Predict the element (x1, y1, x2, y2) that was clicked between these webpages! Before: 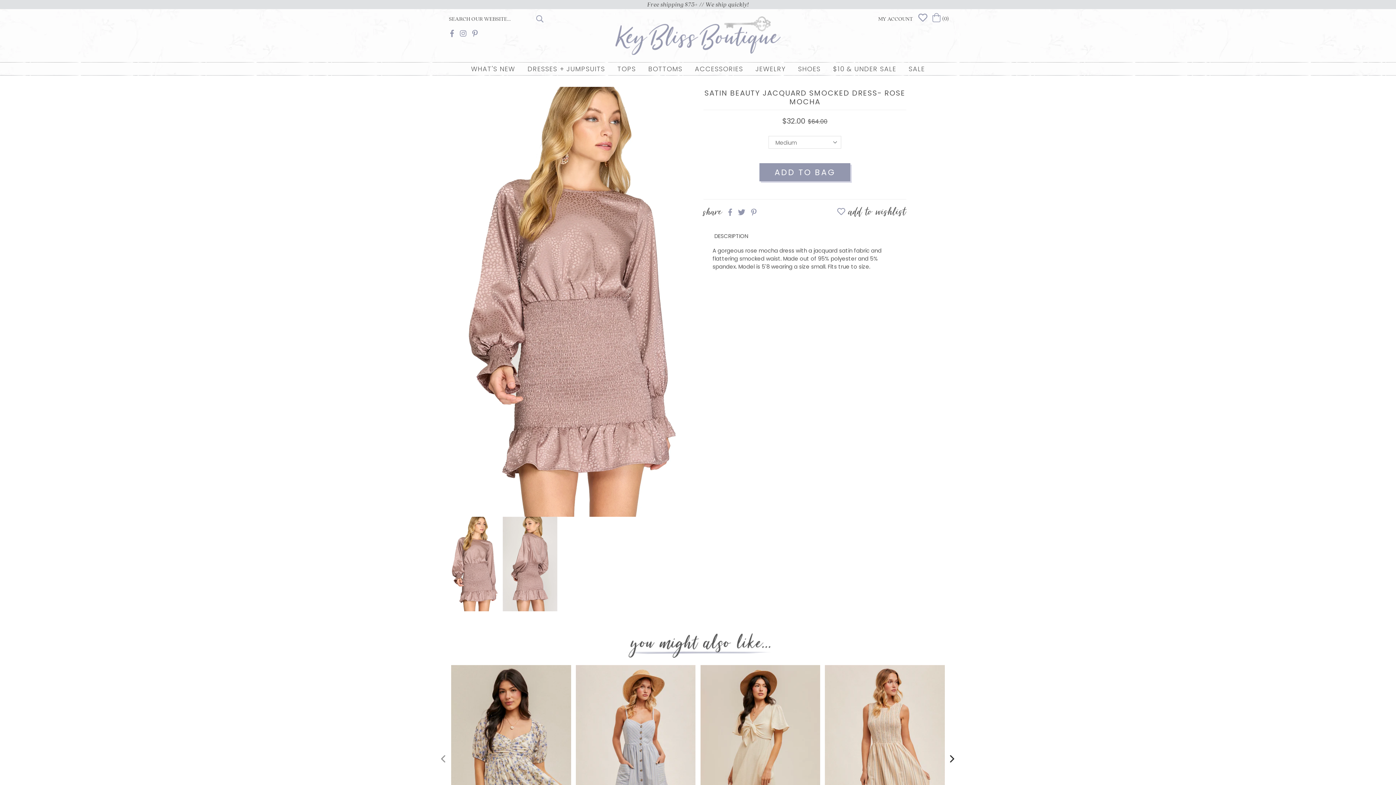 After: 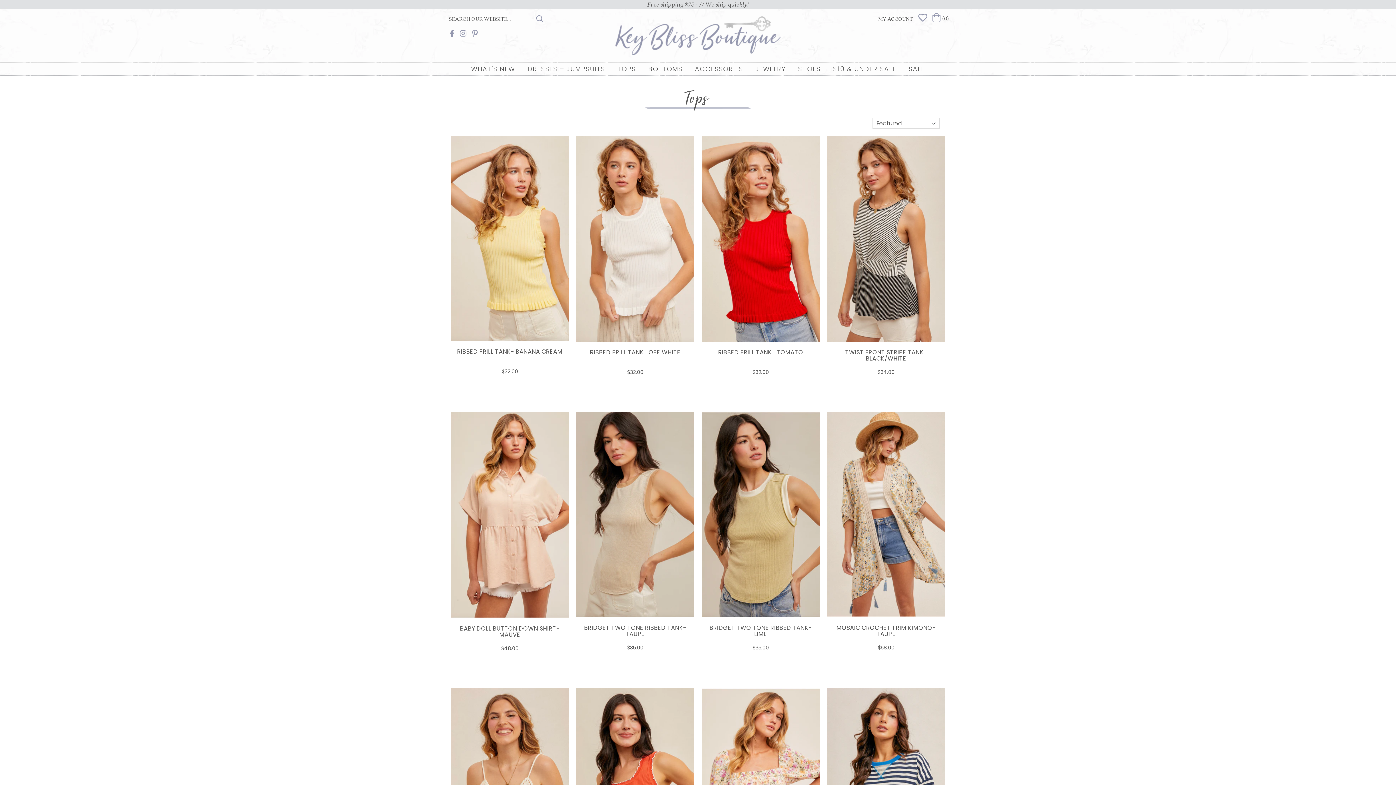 Action: bbox: (612, 62, 641, 75) label: TOPS